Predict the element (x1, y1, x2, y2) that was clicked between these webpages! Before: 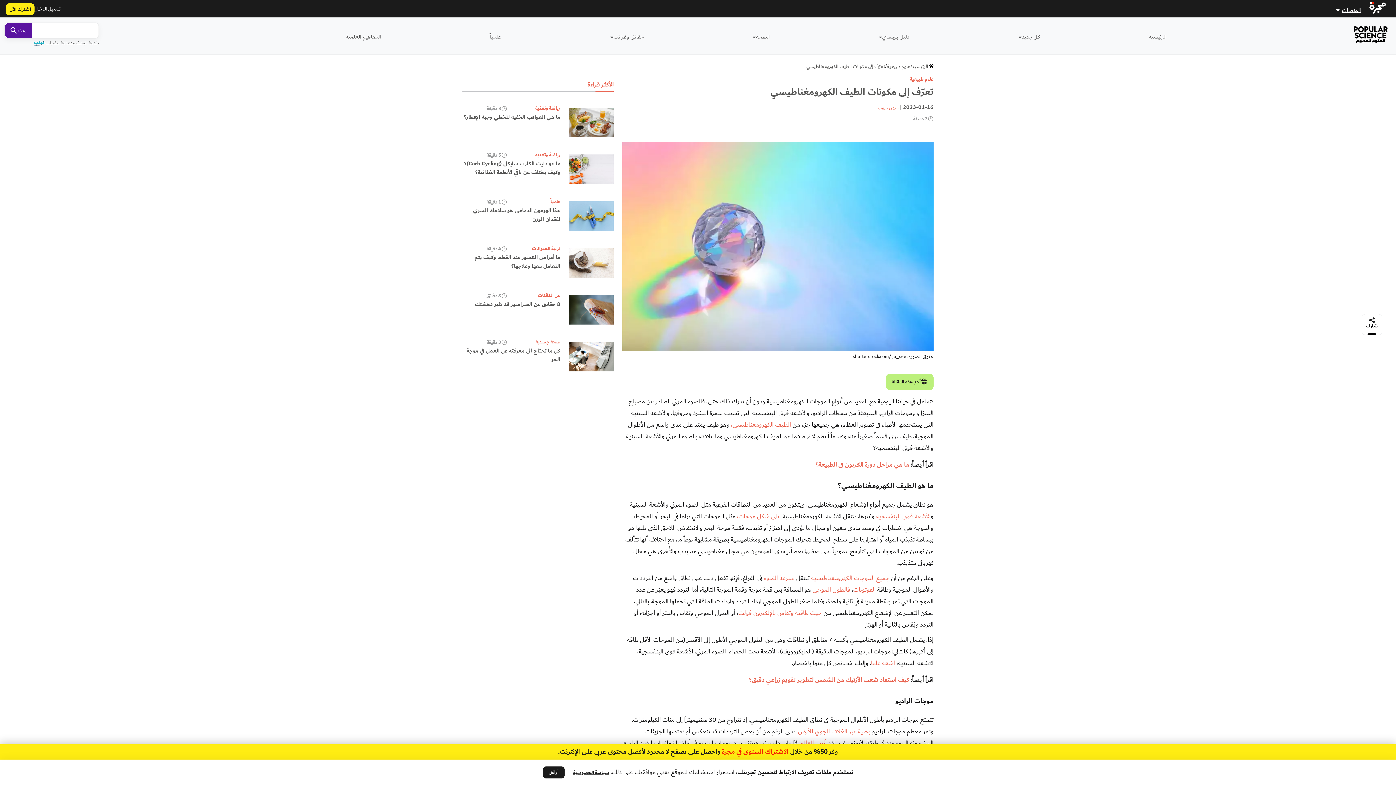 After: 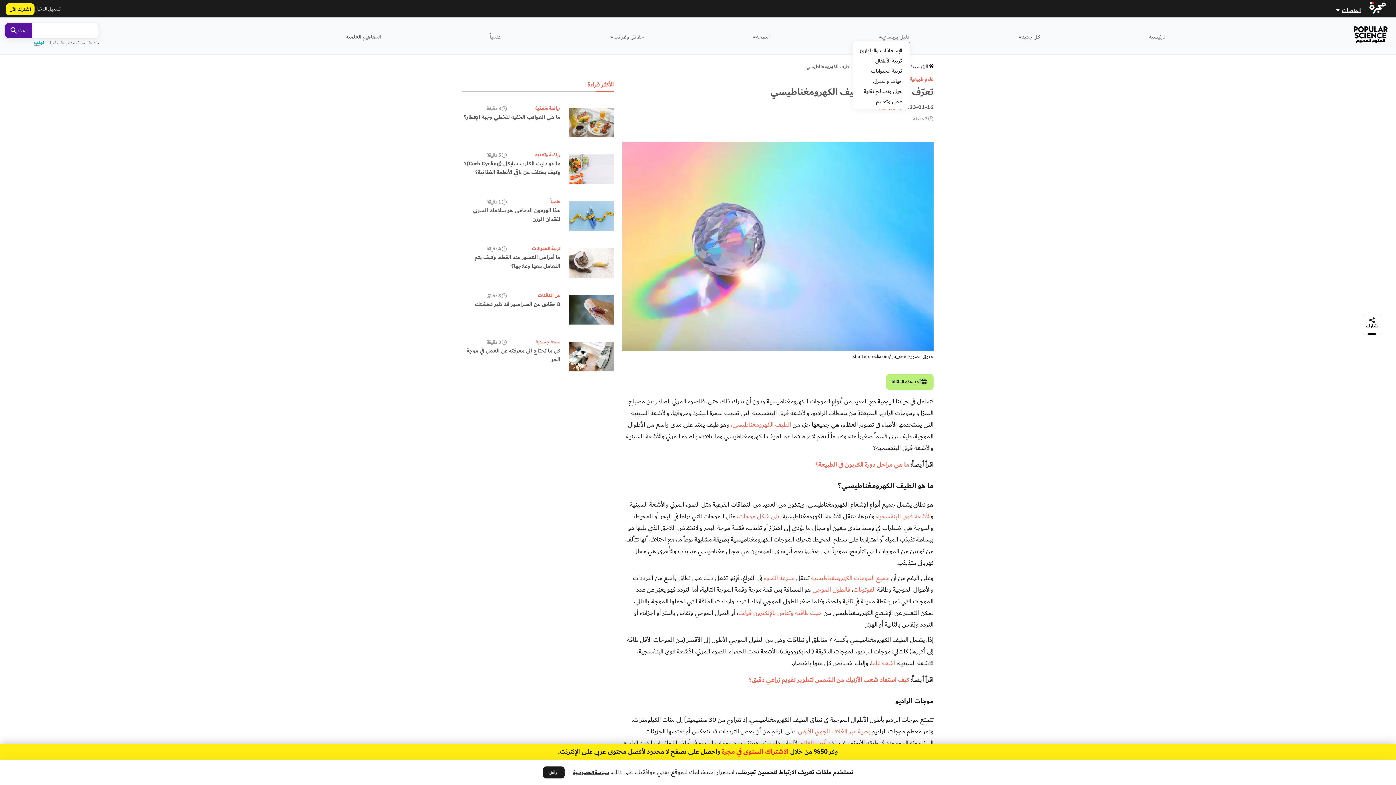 Action: bbox: (882, 32, 909, 41) label: دليل بوبساي